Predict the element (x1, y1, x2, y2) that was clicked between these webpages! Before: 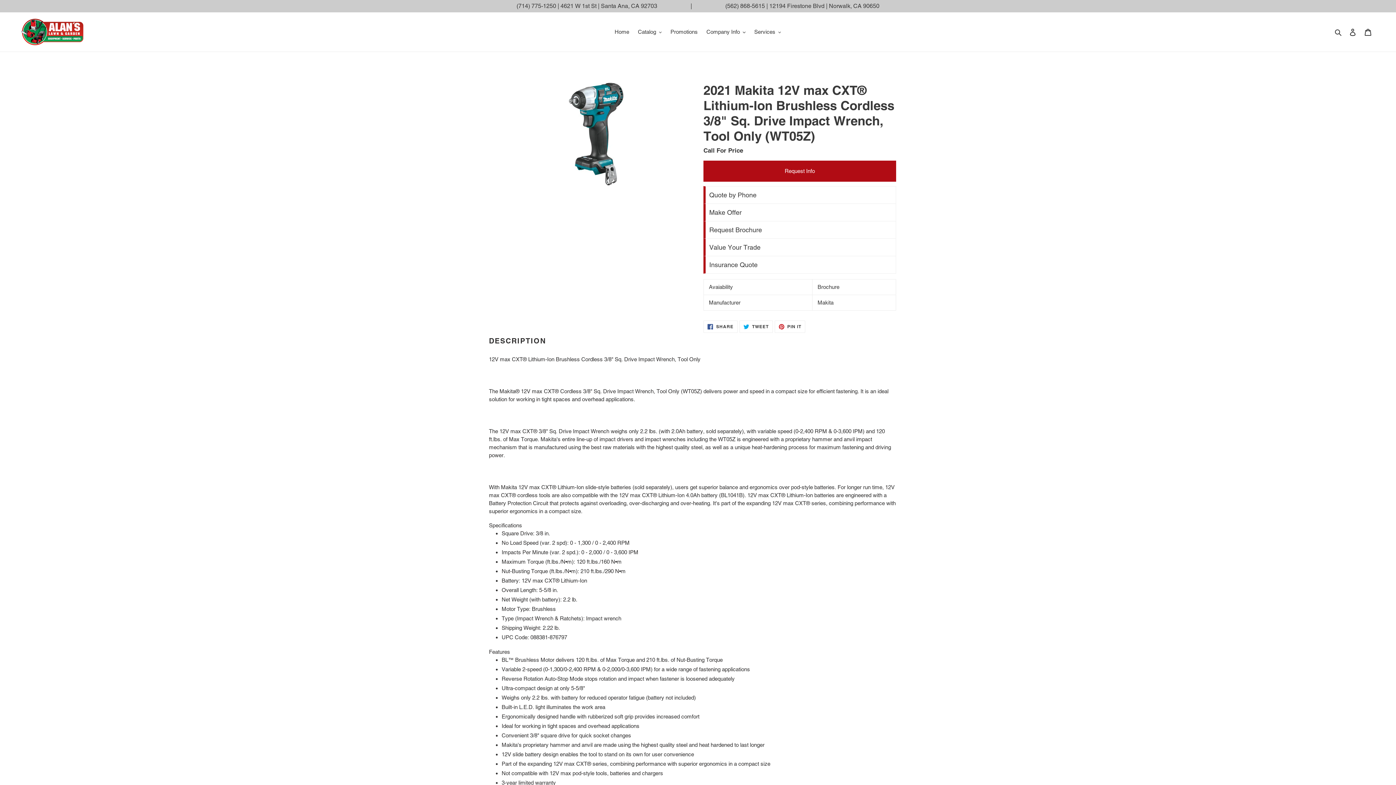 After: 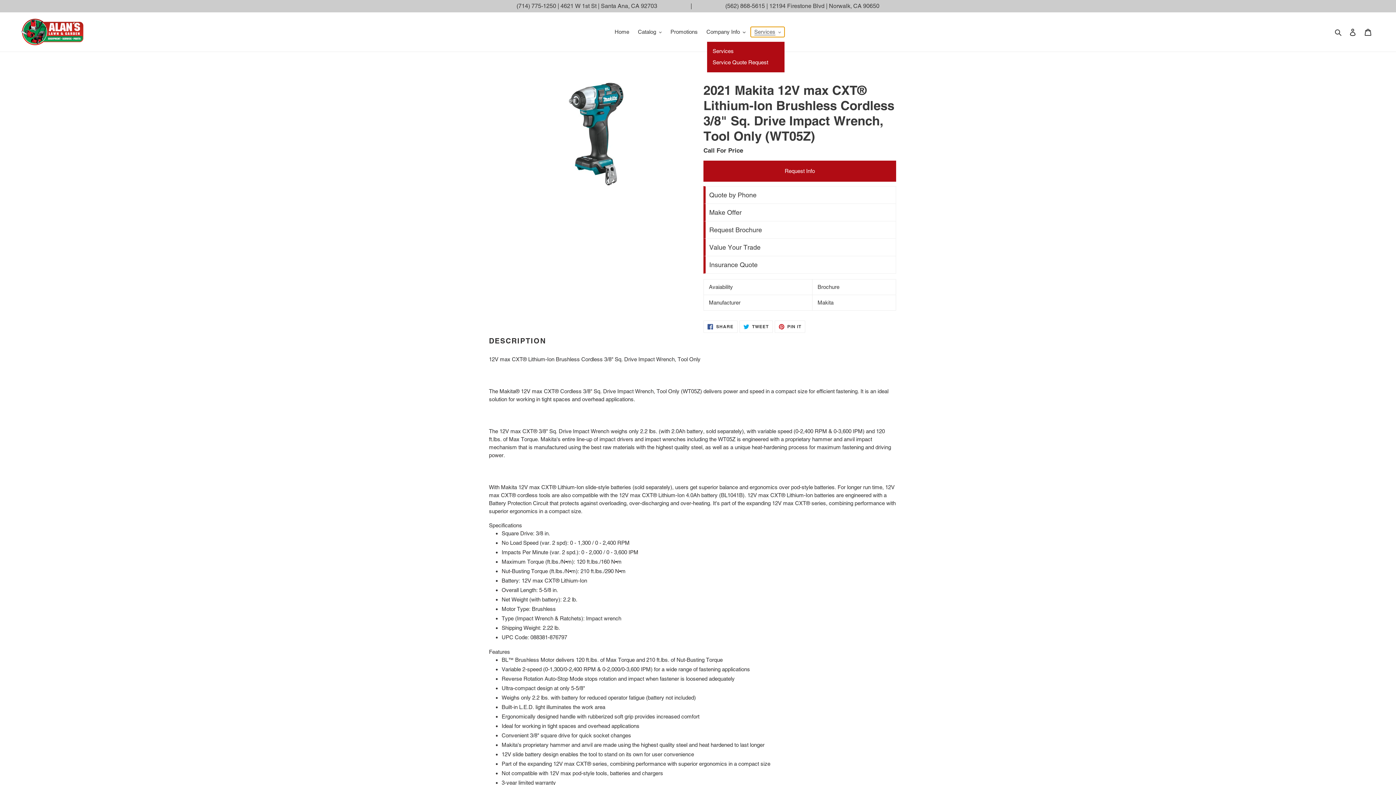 Action: label: Services bbox: (750, 26, 784, 37)